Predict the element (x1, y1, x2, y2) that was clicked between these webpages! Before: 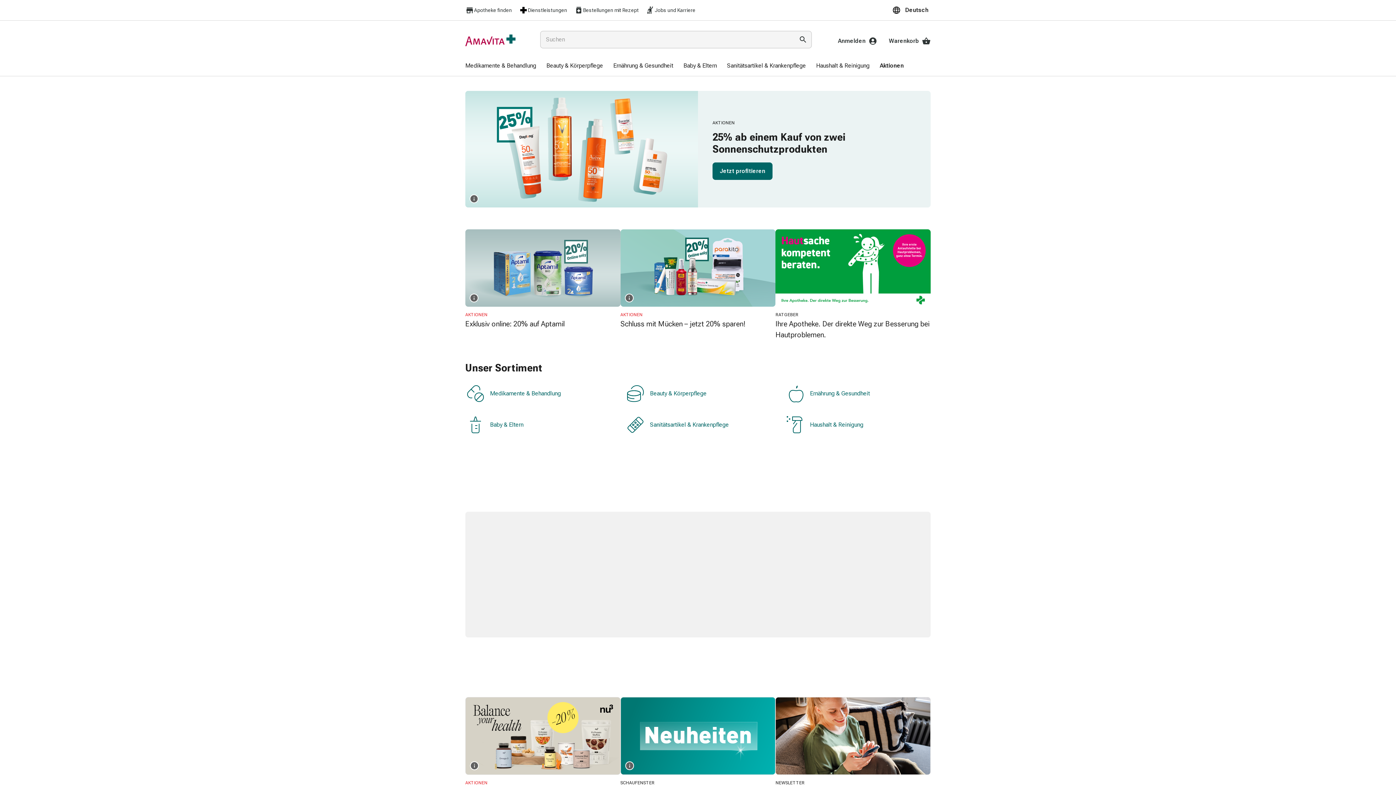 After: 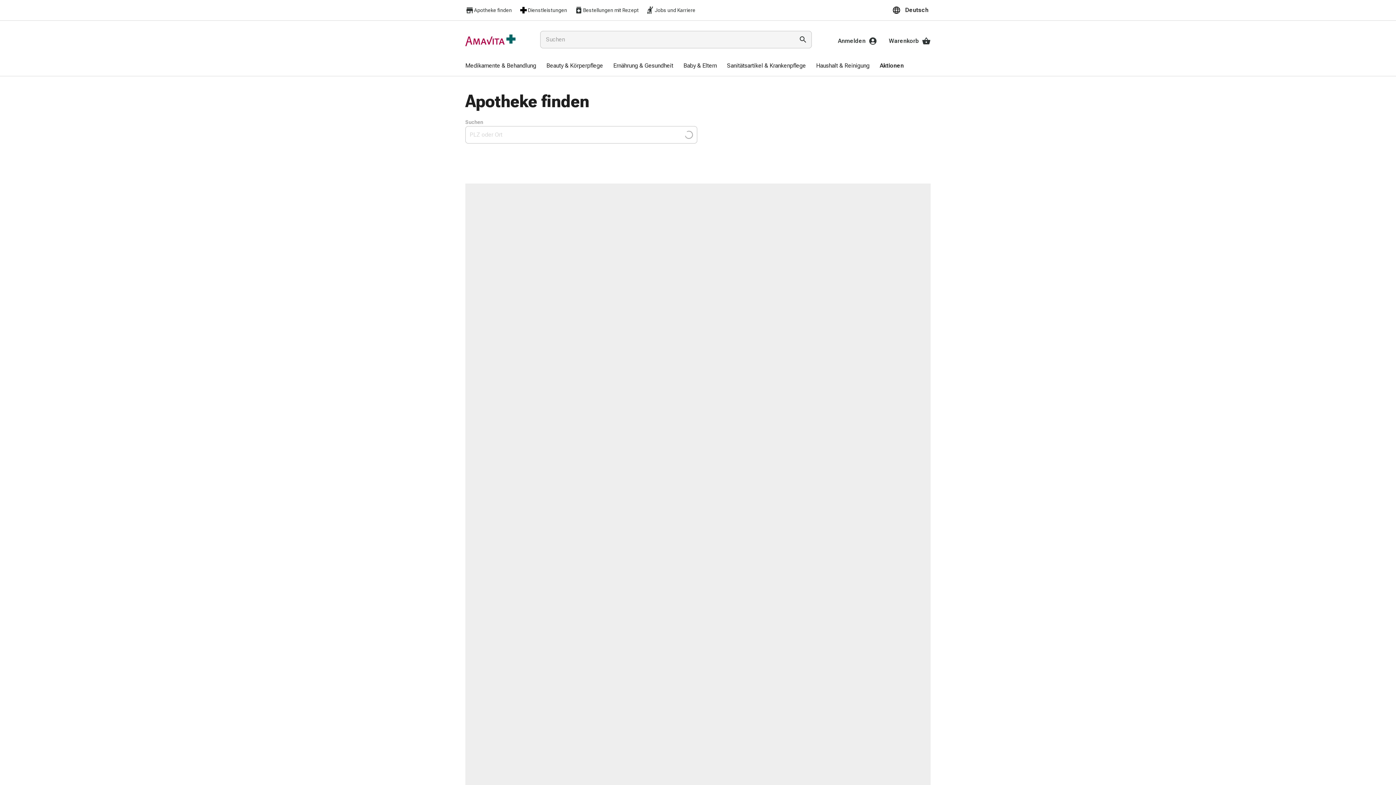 Action: label: Apotheke finden bbox: (465, 5, 512, 14)